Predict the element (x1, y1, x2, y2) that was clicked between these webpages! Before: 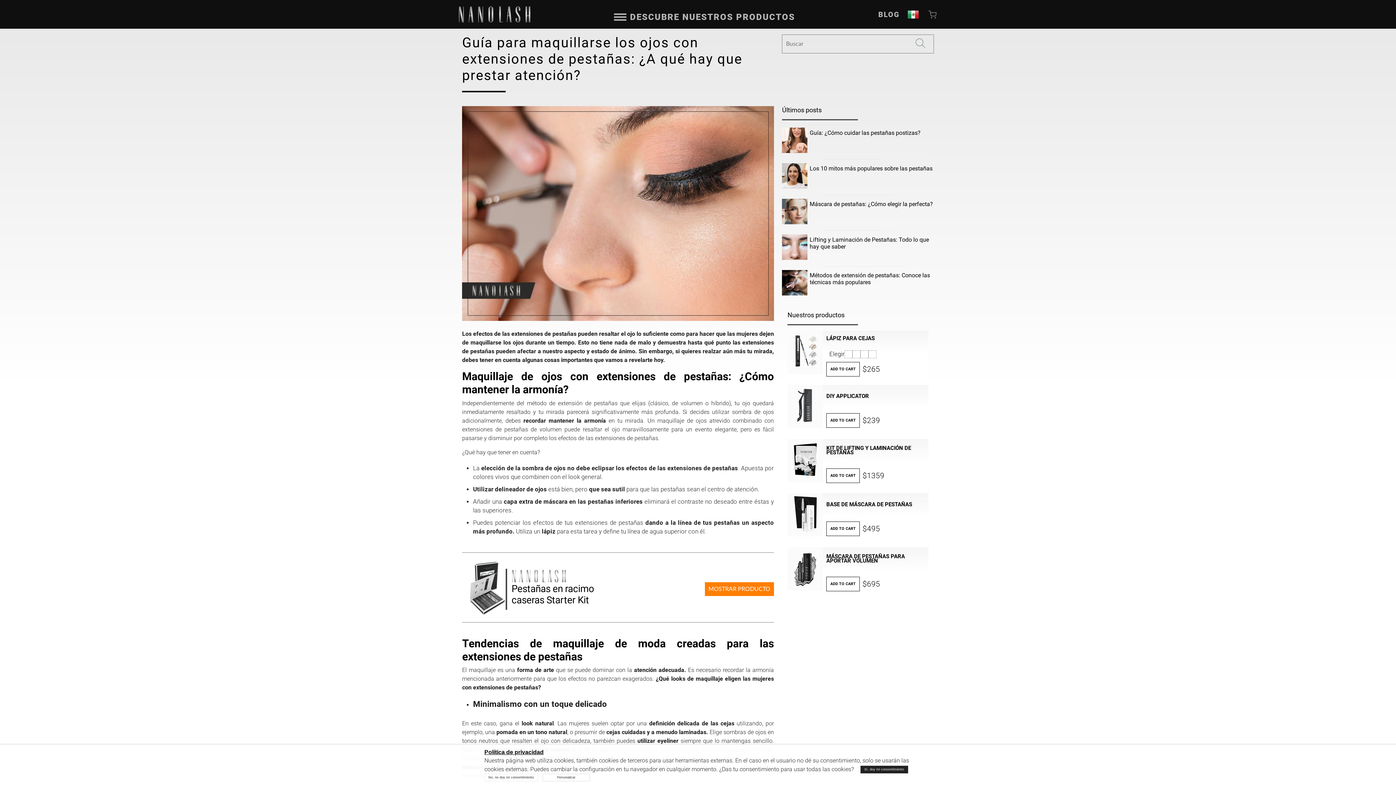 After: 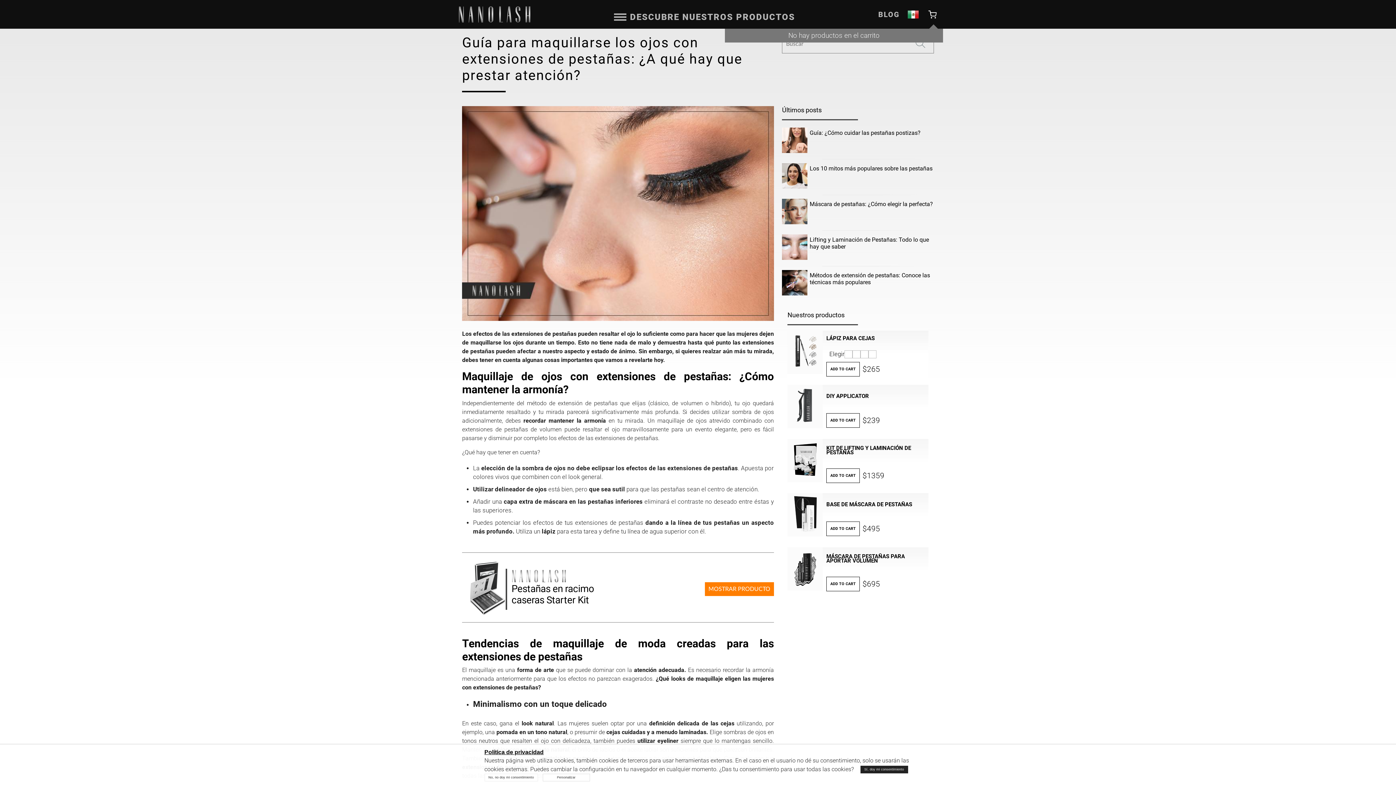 Action: bbox: (928, 9, 938, 19) label: Koszyk